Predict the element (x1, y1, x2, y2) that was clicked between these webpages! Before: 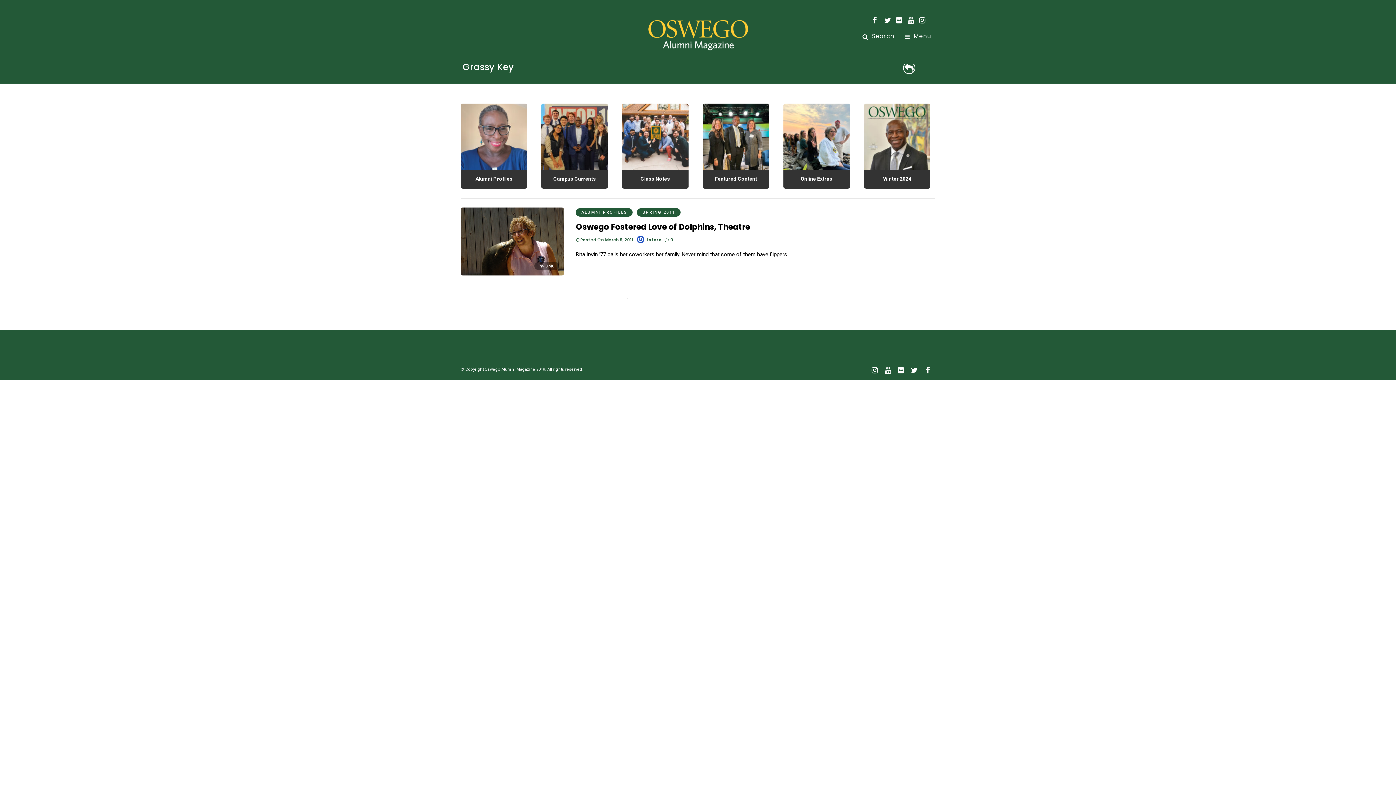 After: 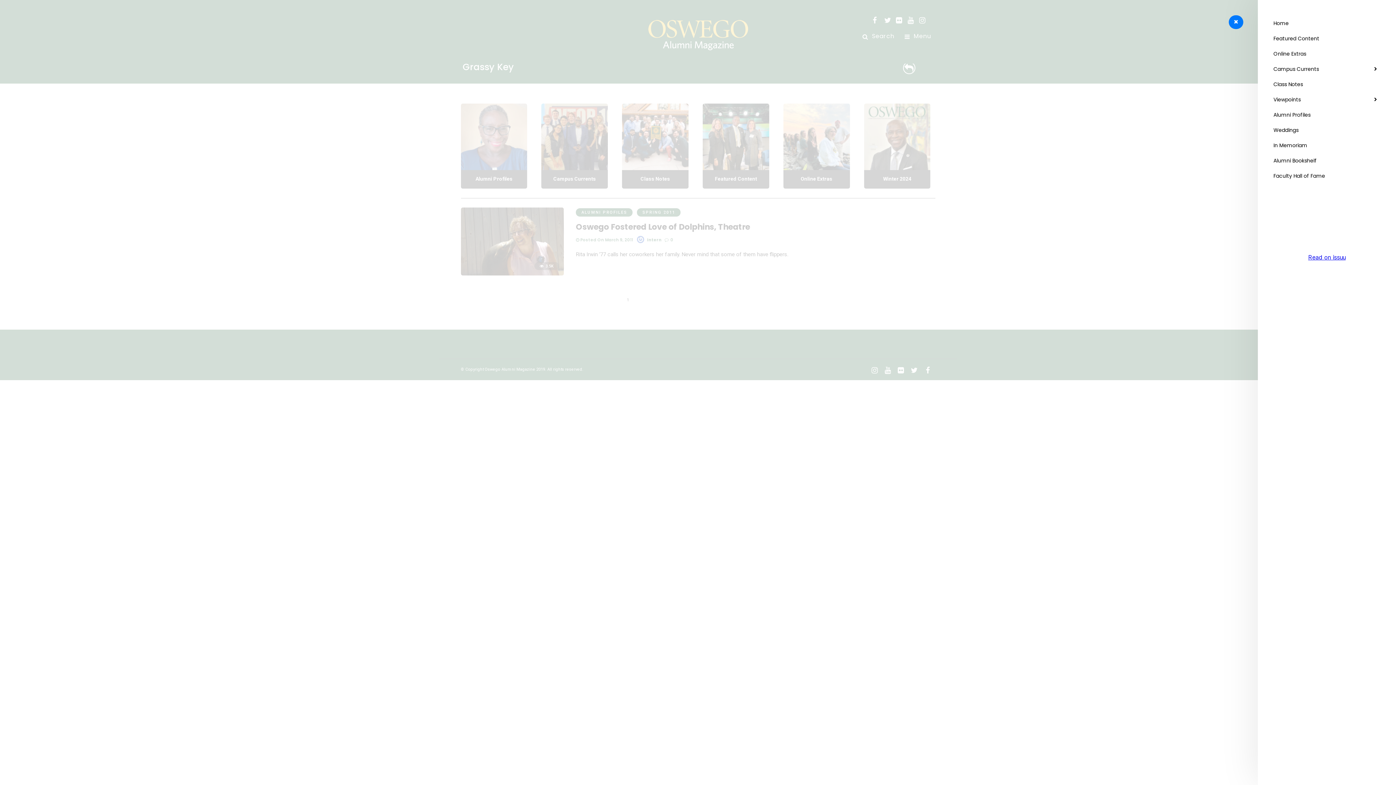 Action: label:  Menu bbox: (900, 24, 935, 46)